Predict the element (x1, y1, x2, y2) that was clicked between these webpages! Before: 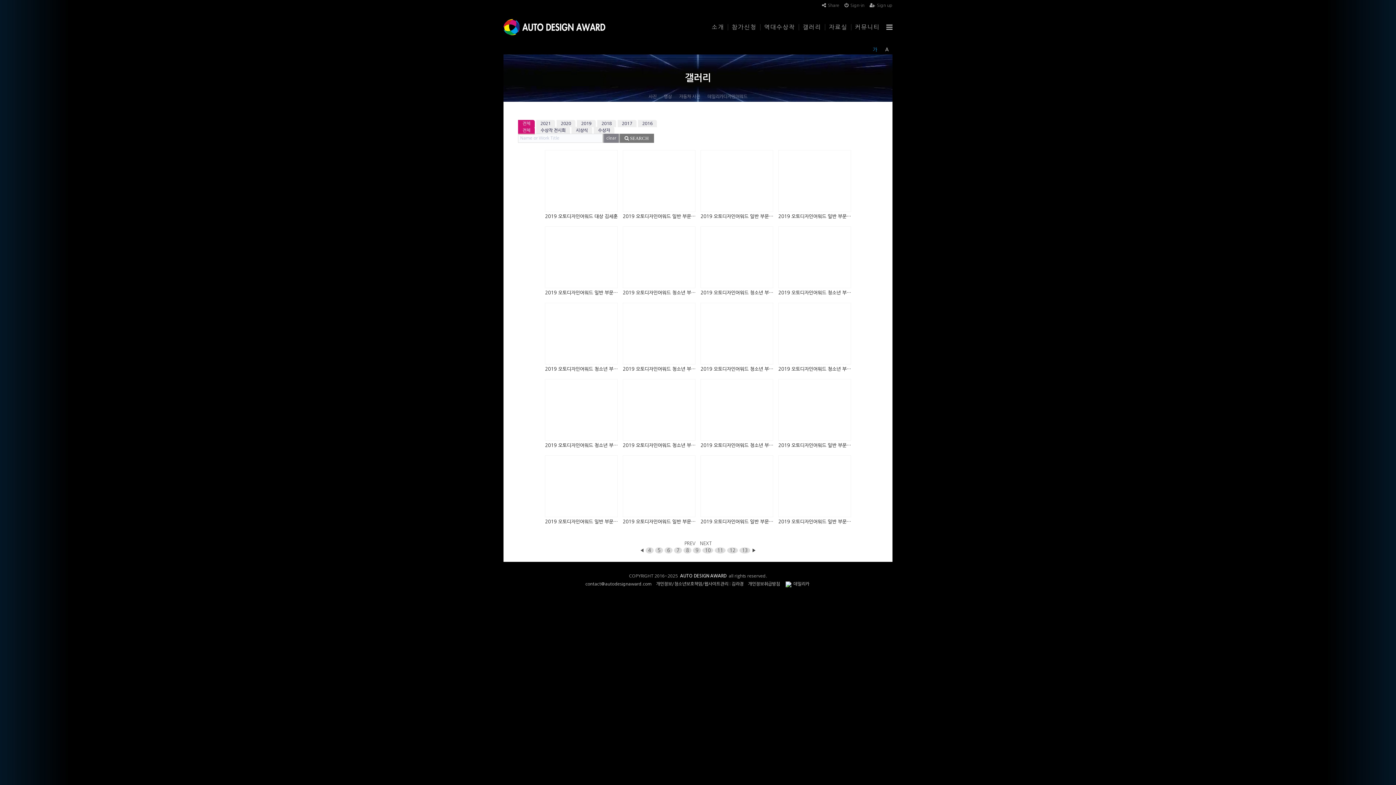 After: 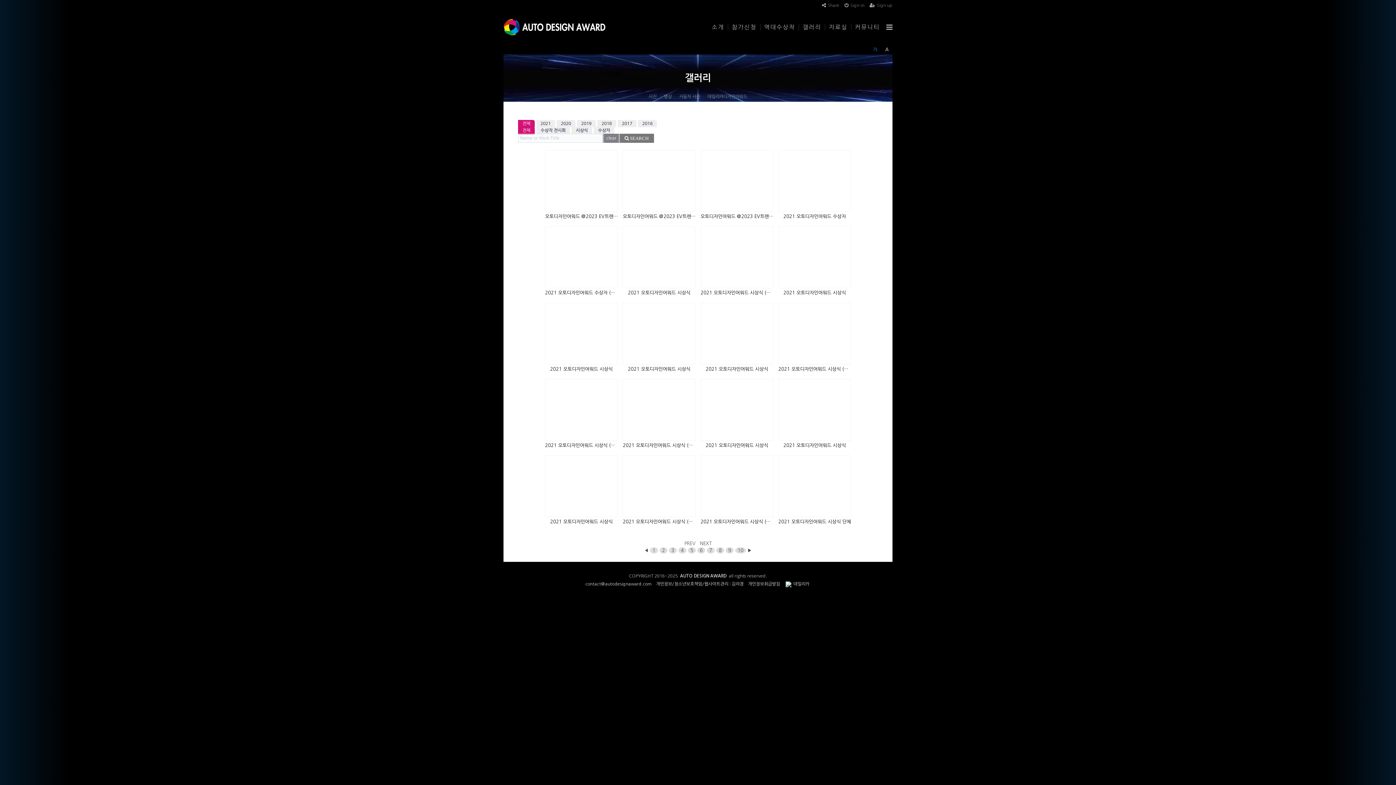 Action: bbox: (518, 120, 534, 127) label: 전체